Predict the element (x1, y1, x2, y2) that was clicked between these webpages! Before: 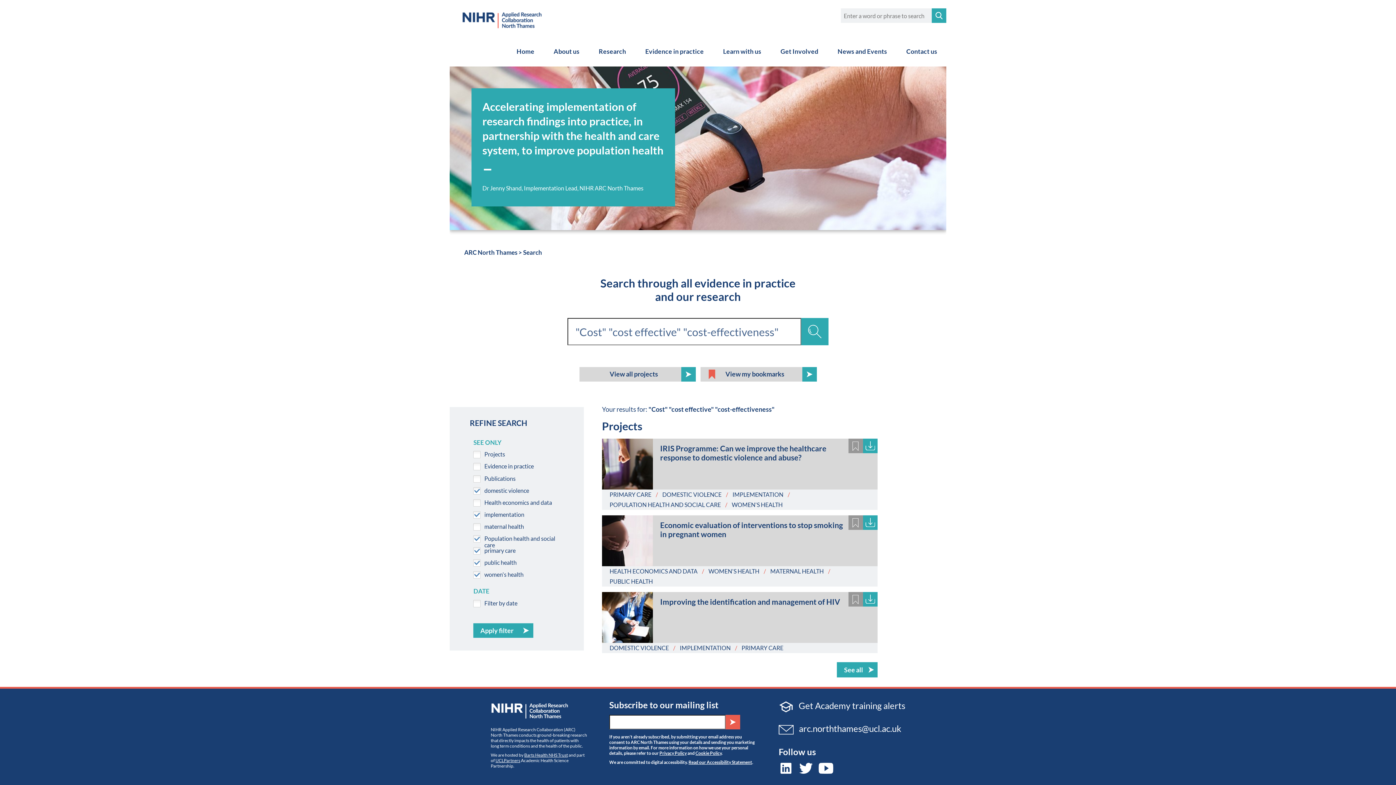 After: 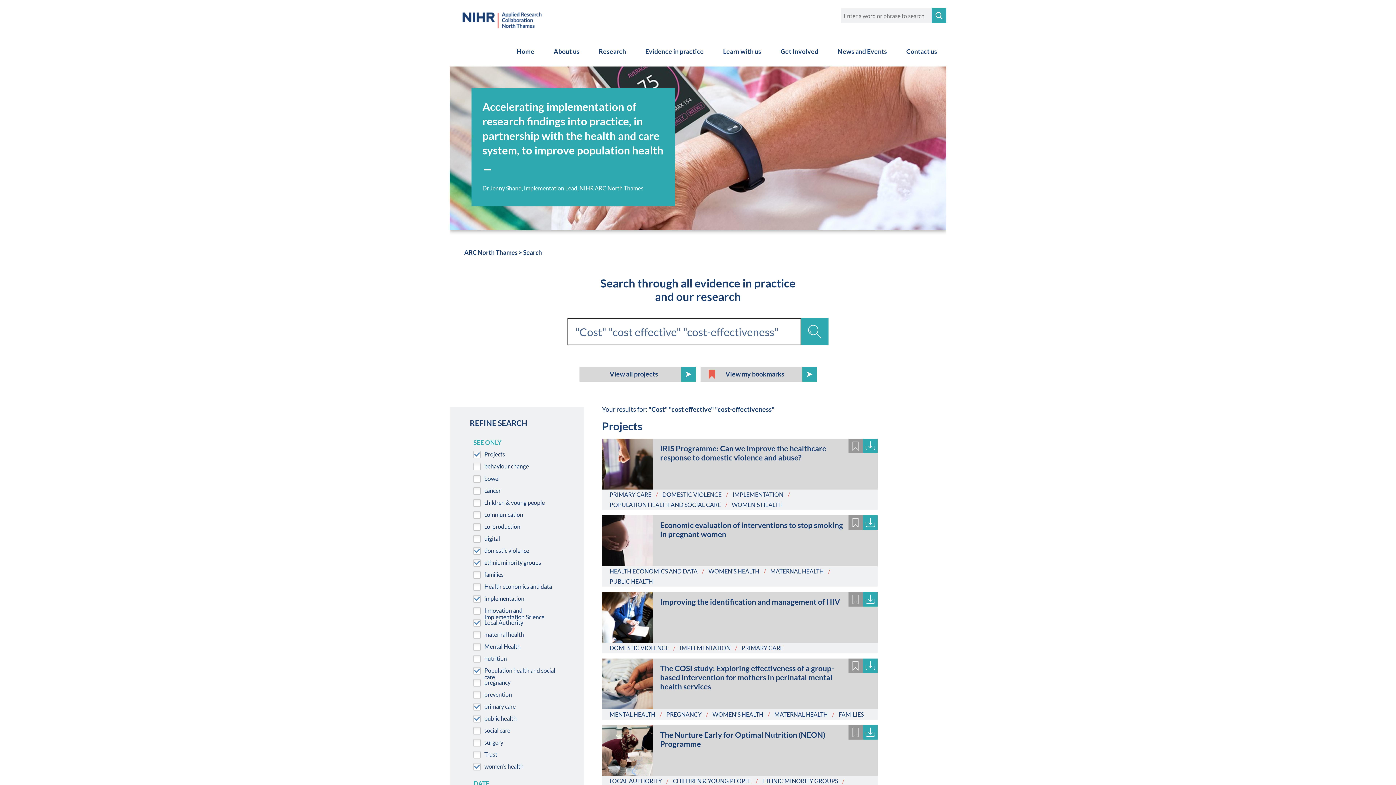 Action: label: See all bbox: (837, 662, 877, 677)